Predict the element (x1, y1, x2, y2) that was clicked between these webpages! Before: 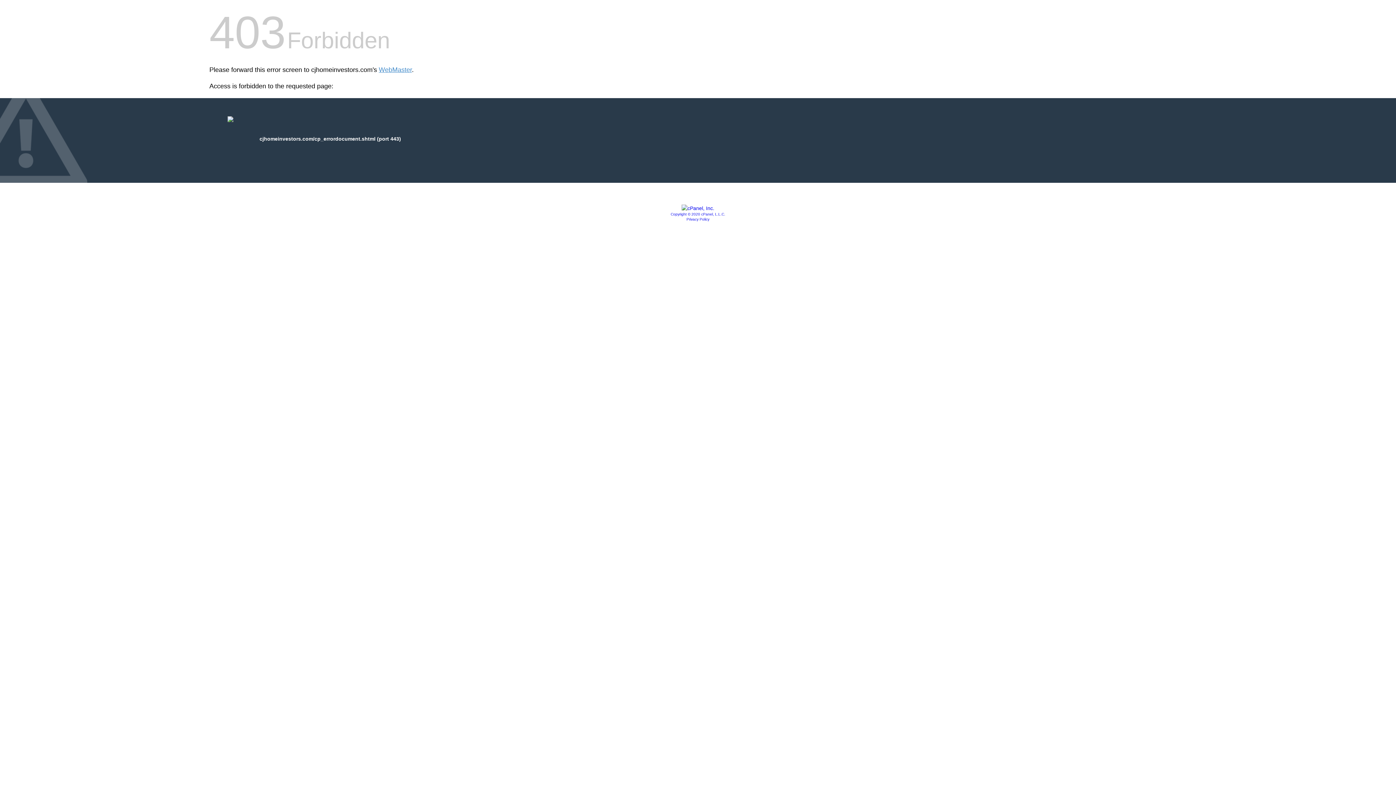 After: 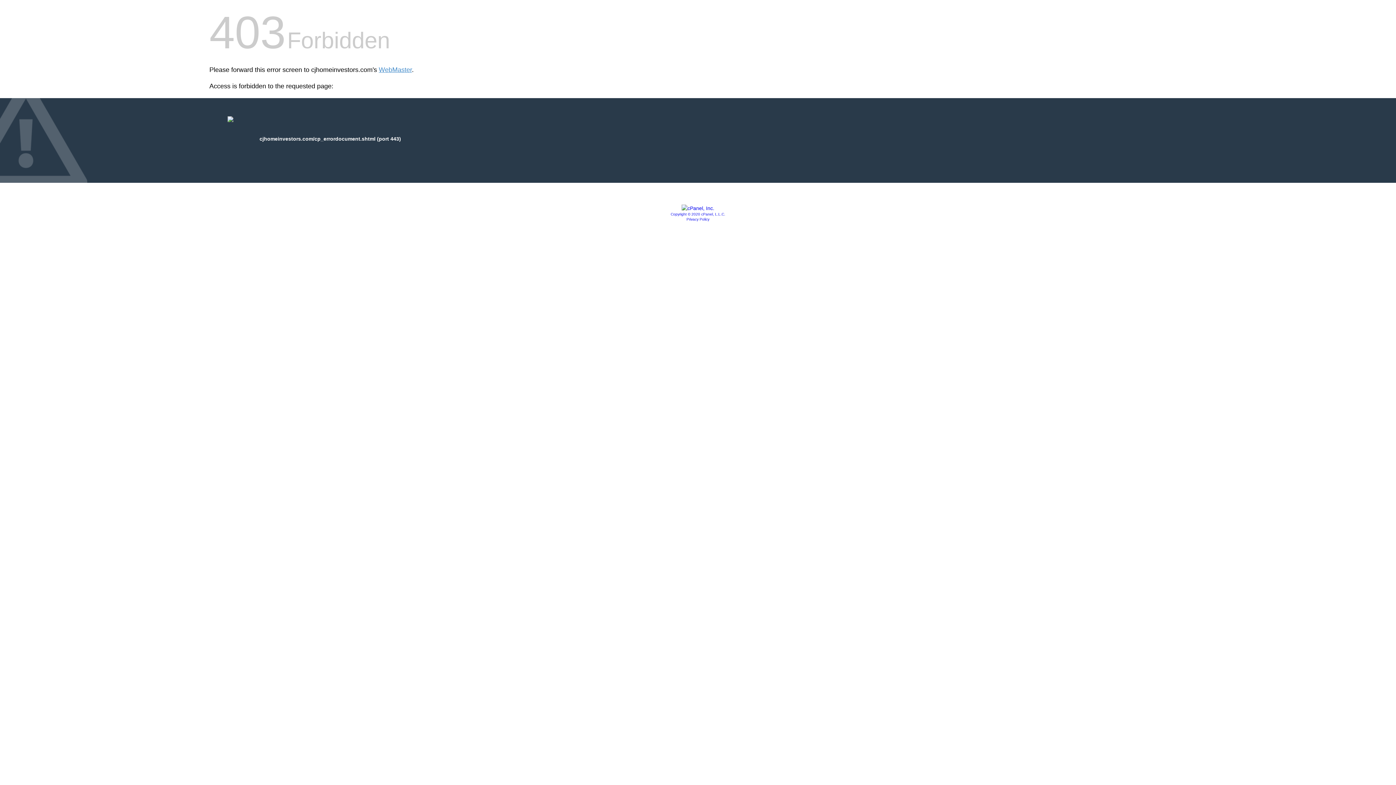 Action: bbox: (670, 212, 725, 216) label: Copyright © 2020 cPanel, L.L.C.